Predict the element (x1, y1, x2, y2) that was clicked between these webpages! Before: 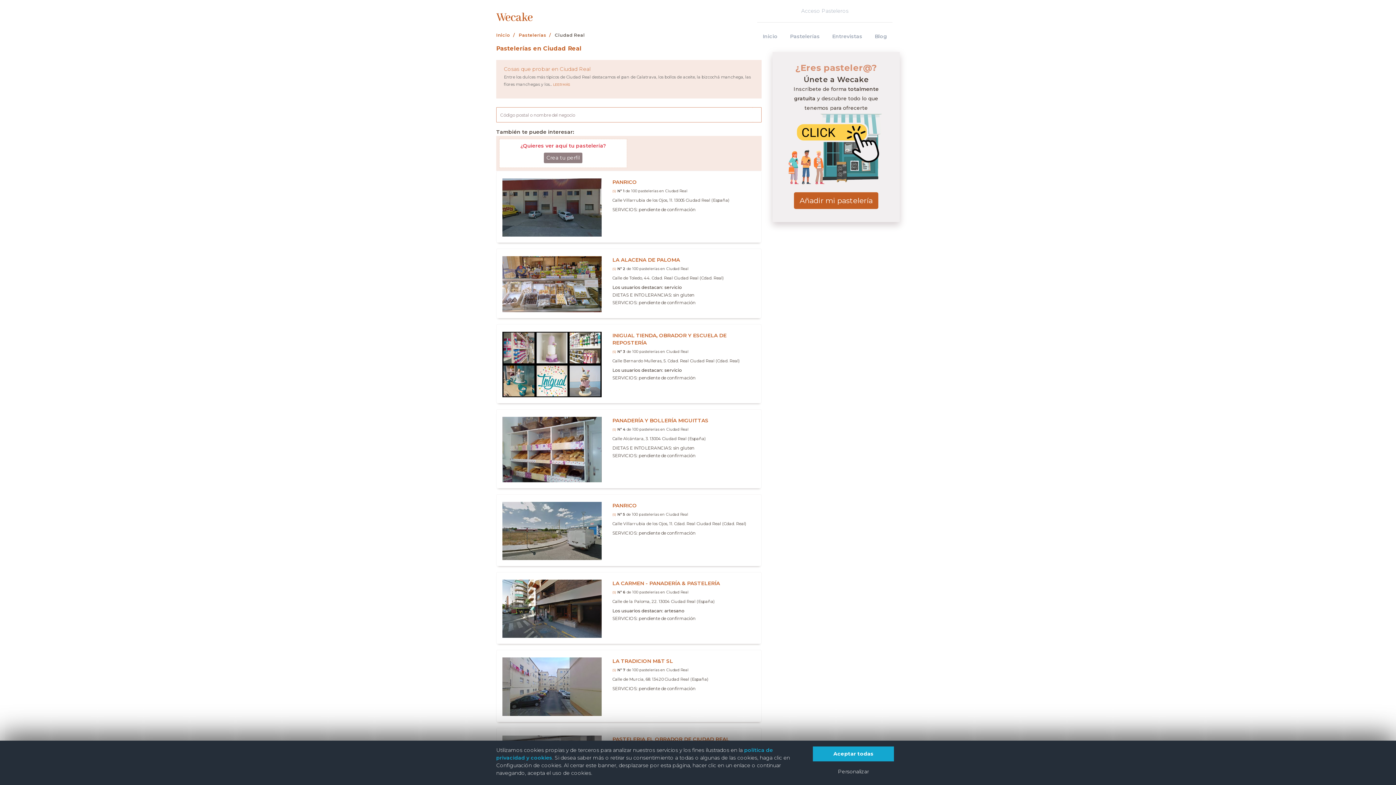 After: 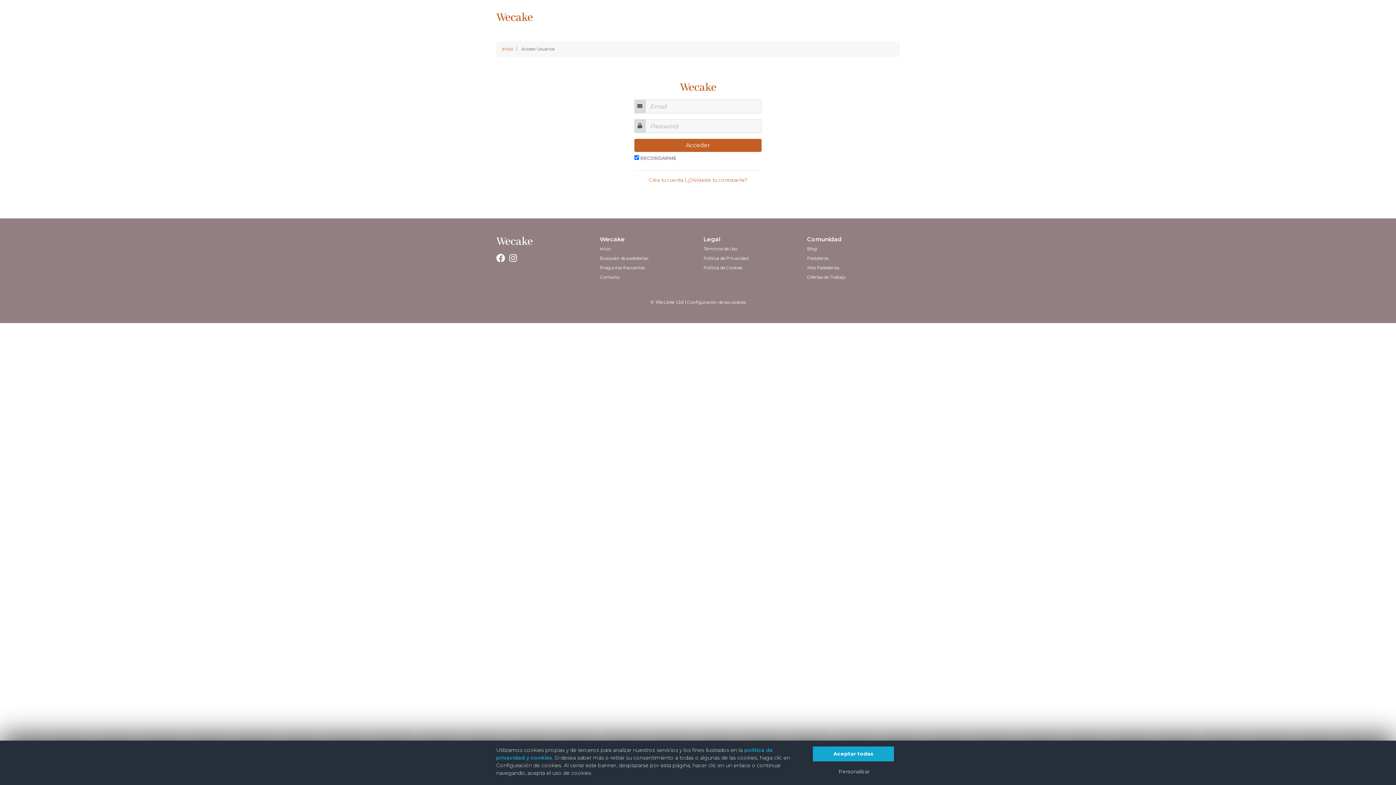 Action: label: Acceso Pasteleros bbox: (757, 5, 892, 16)